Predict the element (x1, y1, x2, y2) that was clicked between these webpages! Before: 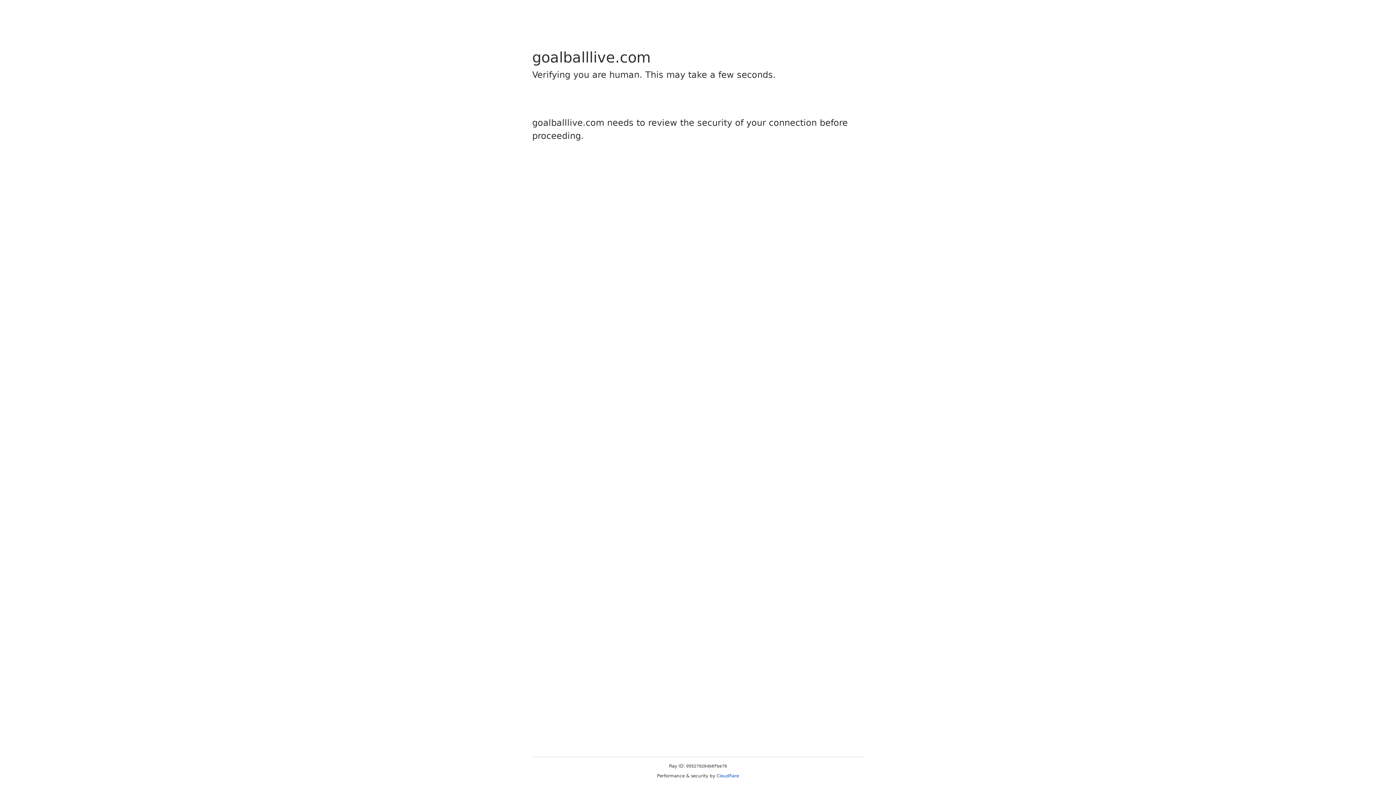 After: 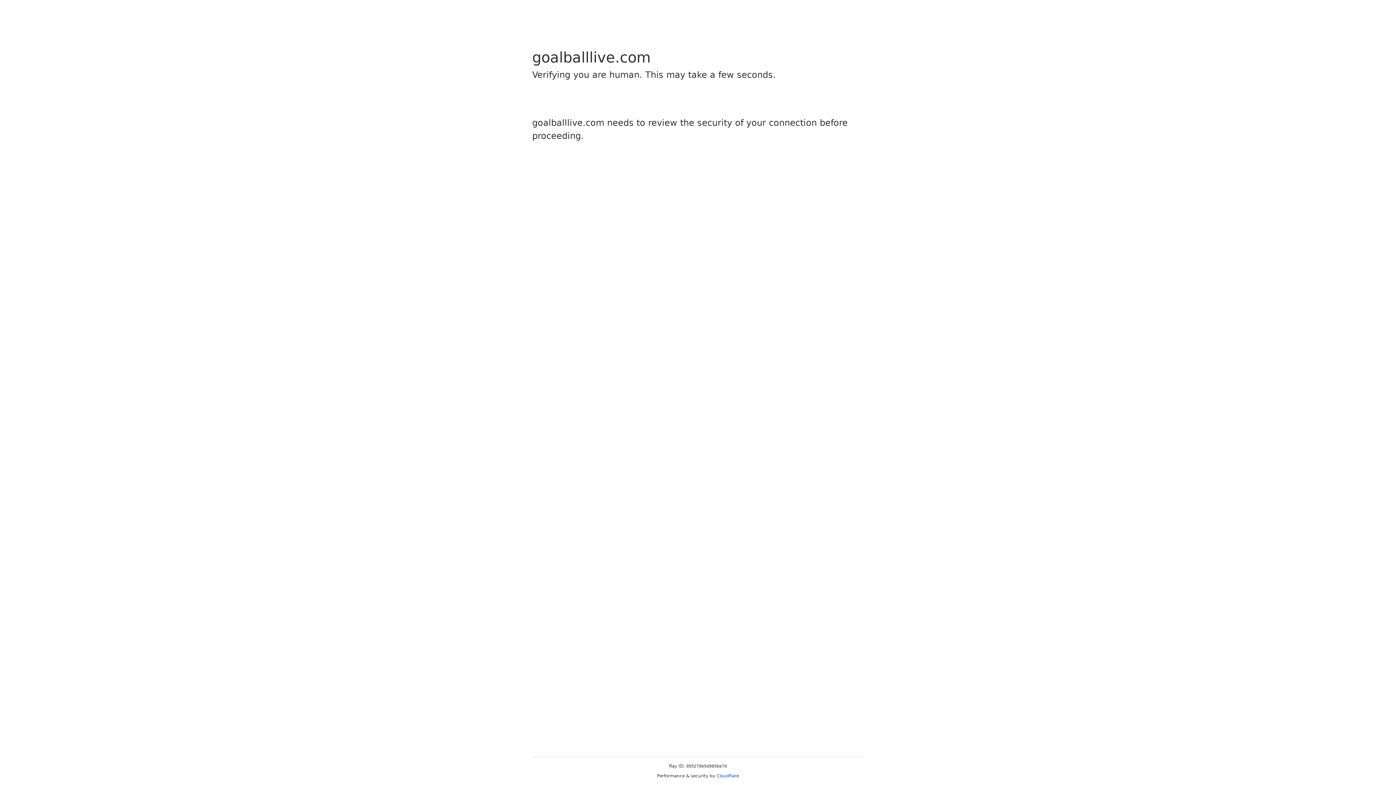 Action: label: Cloudflare bbox: (716, 773, 739, 778)